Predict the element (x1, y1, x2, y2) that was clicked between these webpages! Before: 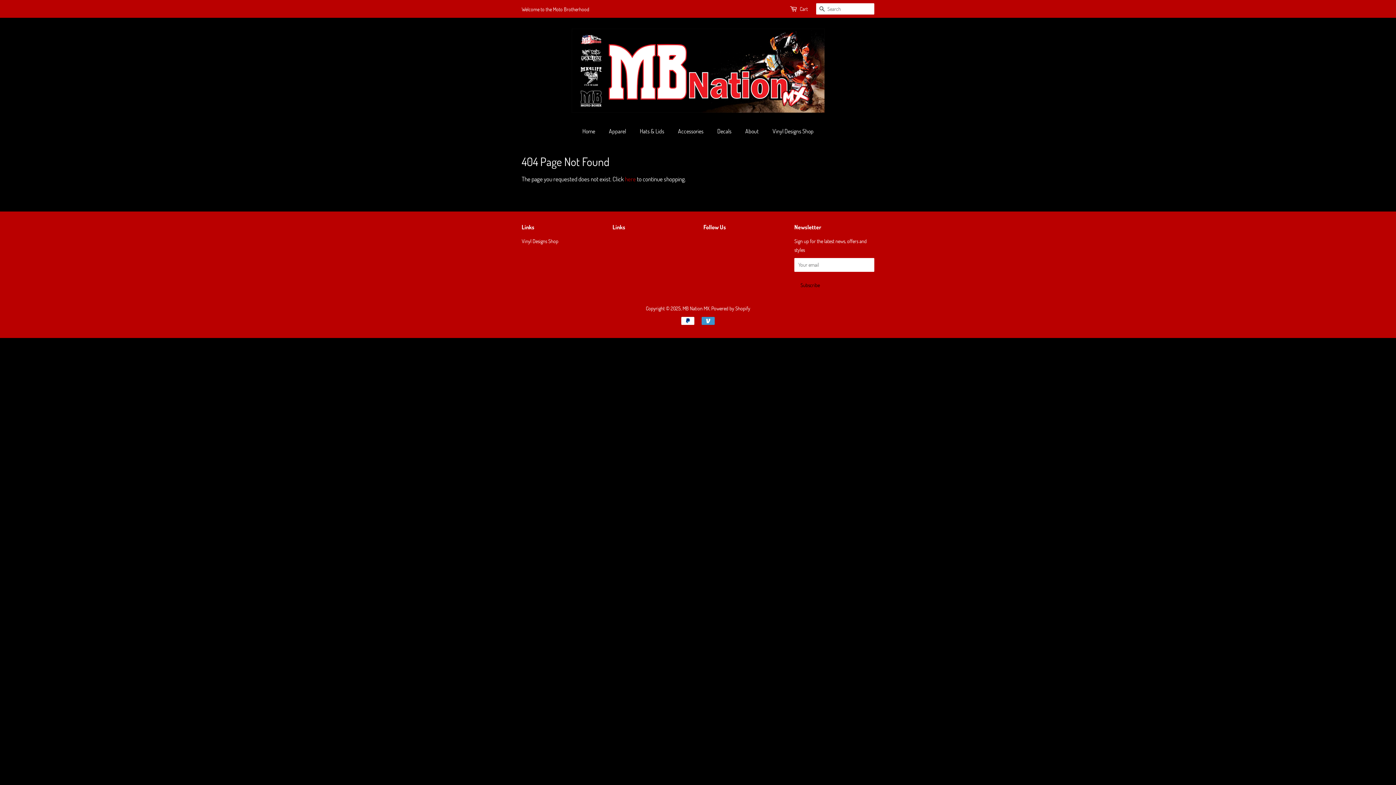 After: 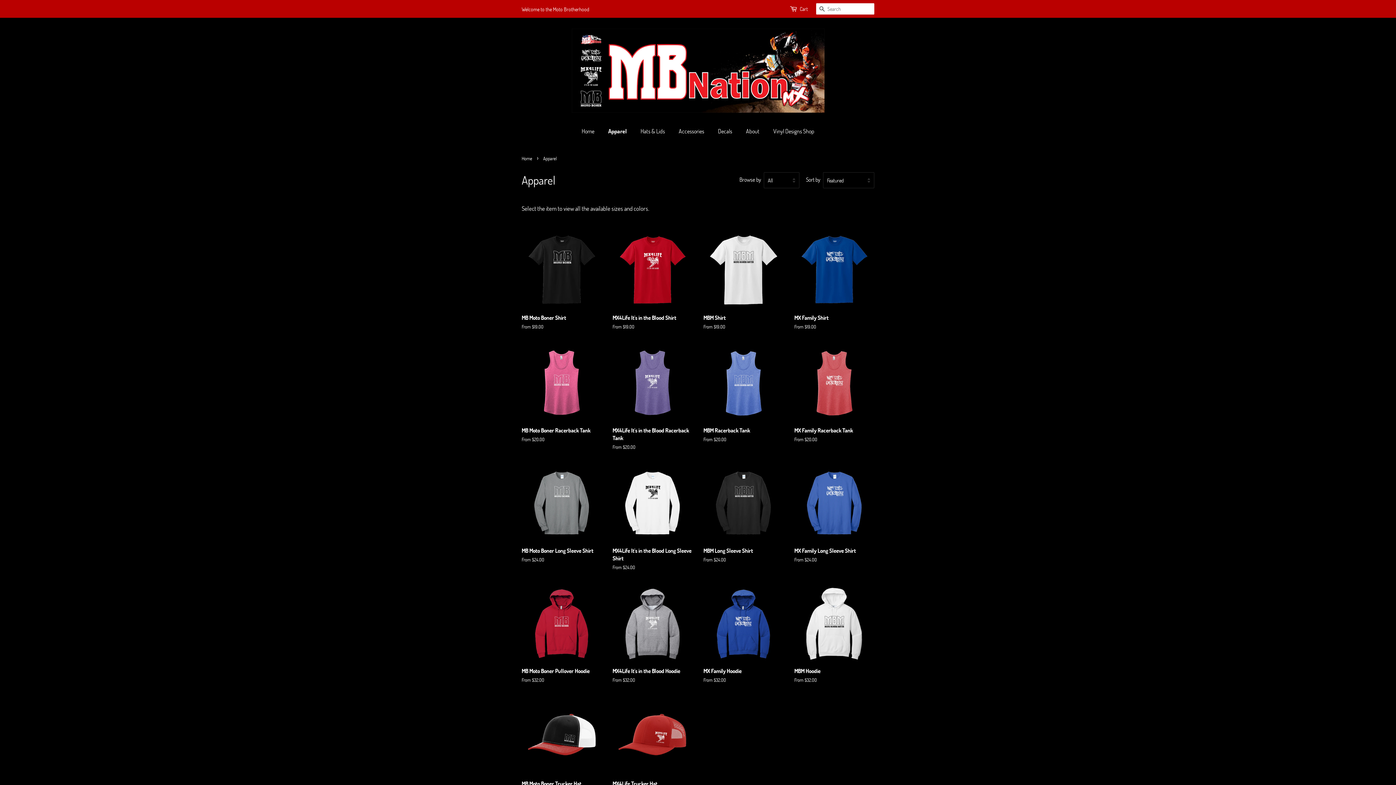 Action: label: Apparel bbox: (603, 123, 633, 138)